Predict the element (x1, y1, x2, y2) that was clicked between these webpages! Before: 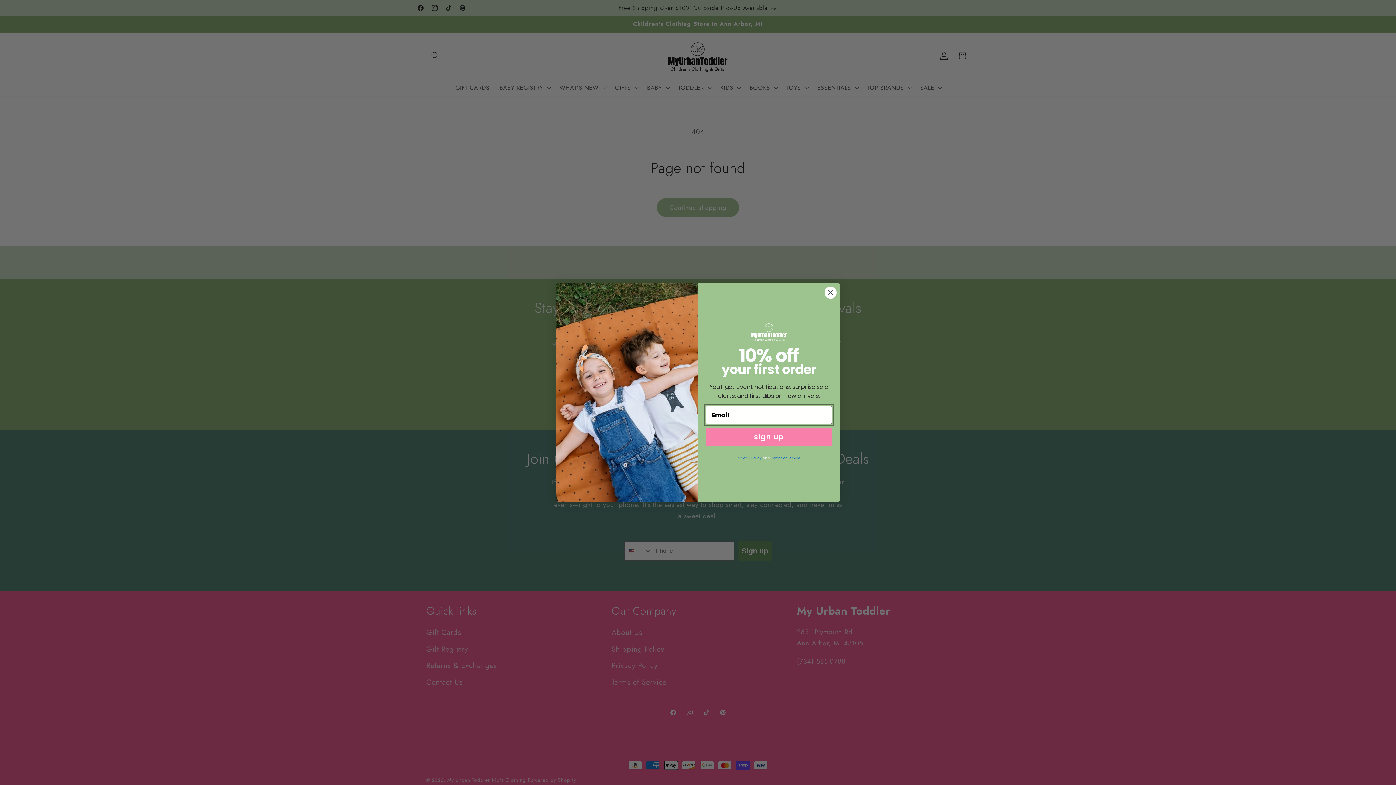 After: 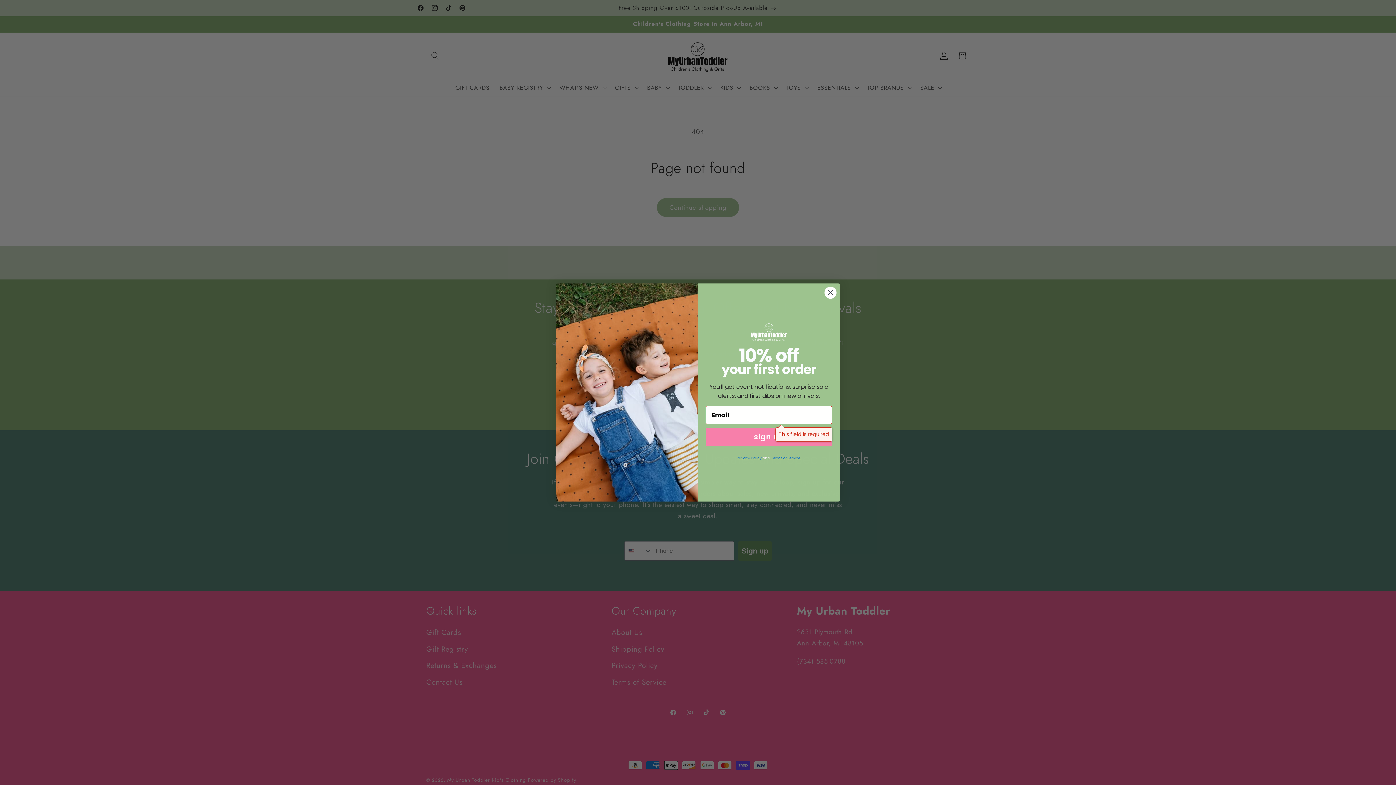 Action: bbox: (705, 428, 832, 446) label: sign up